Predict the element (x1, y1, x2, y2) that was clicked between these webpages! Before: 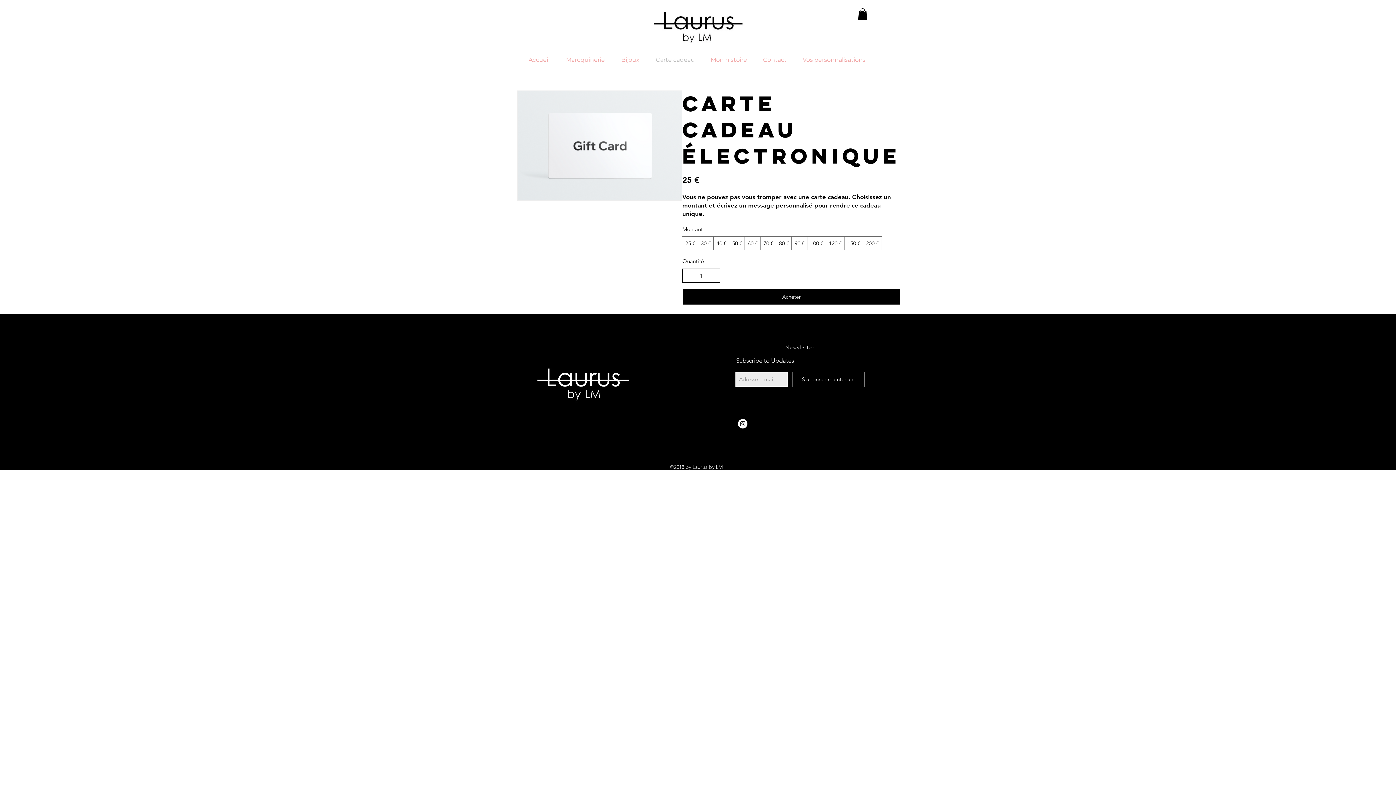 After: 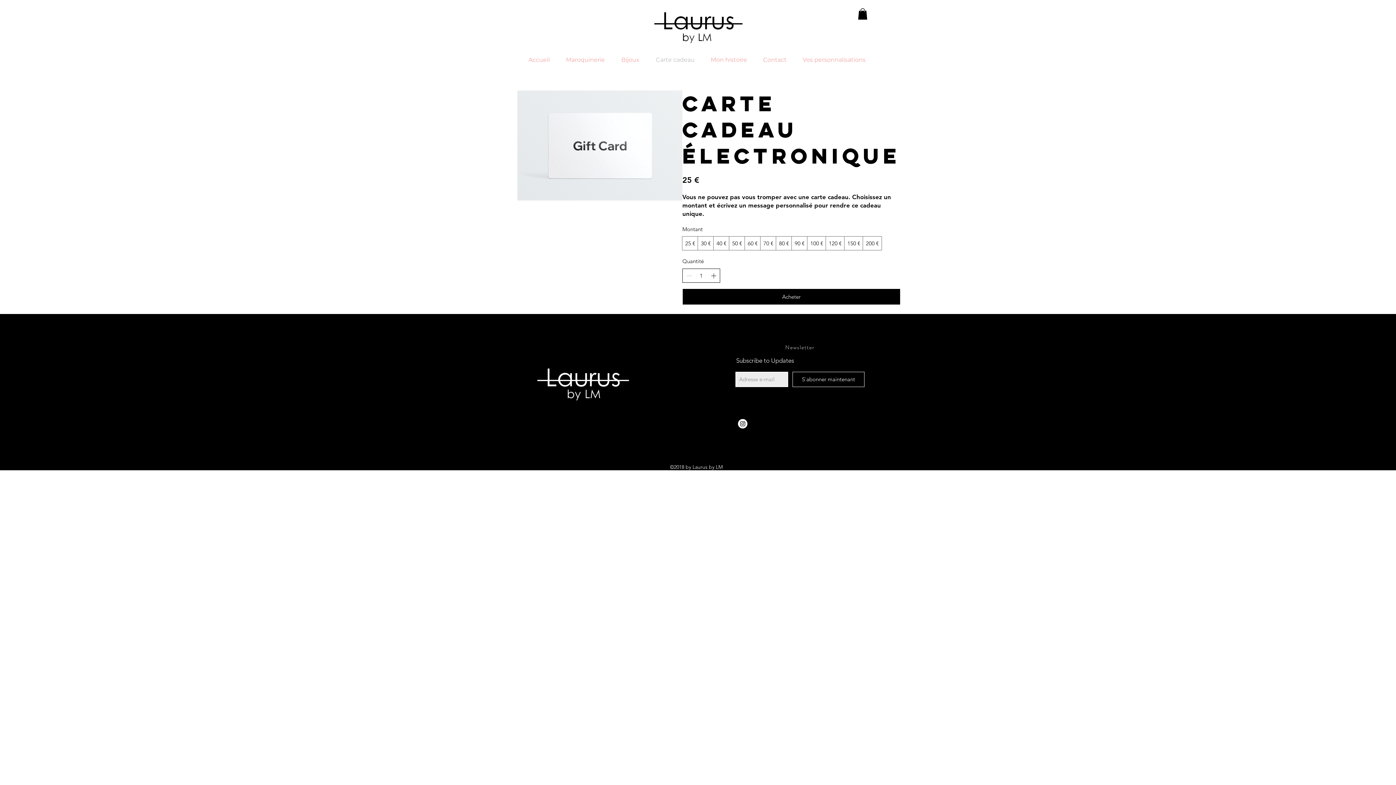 Action: label: Instagram - White Circle bbox: (738, 419, 747, 428)